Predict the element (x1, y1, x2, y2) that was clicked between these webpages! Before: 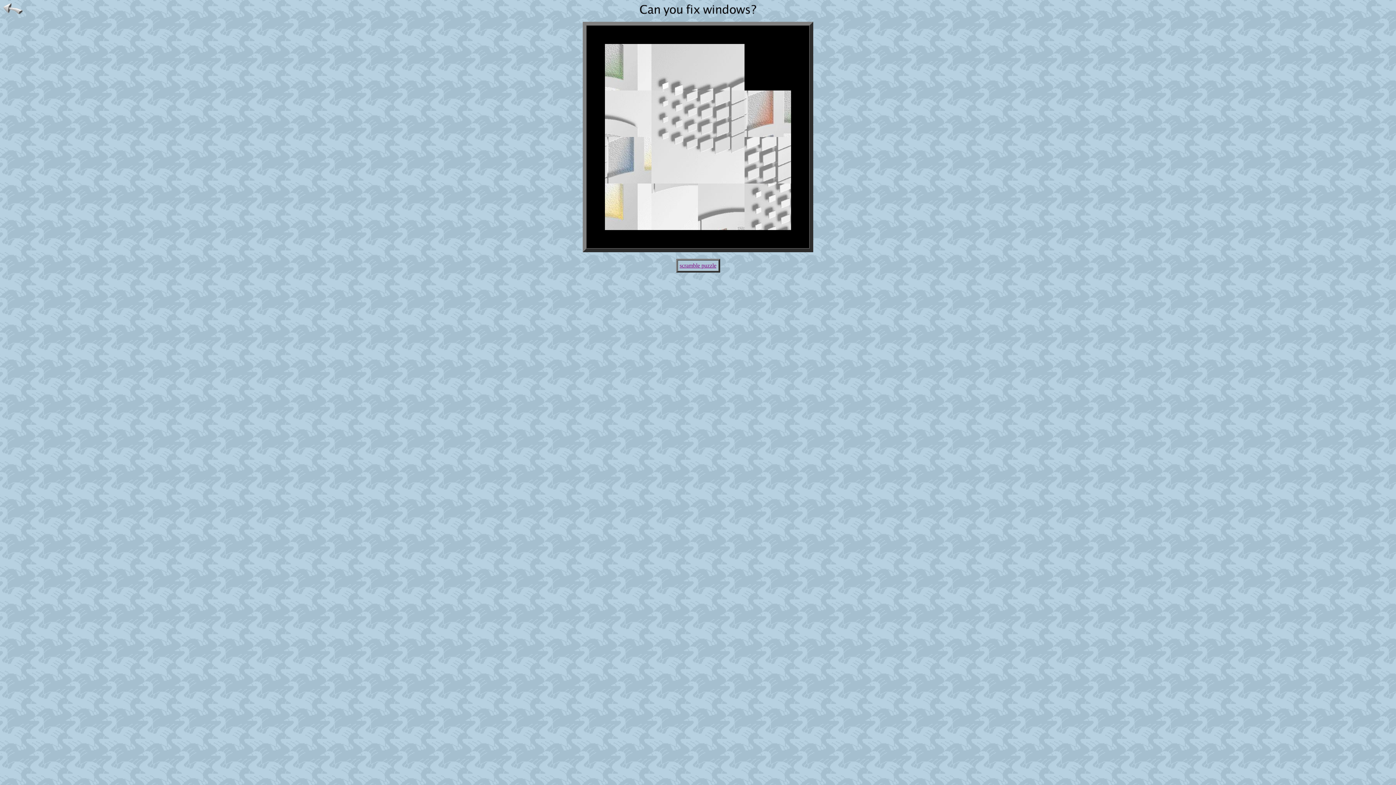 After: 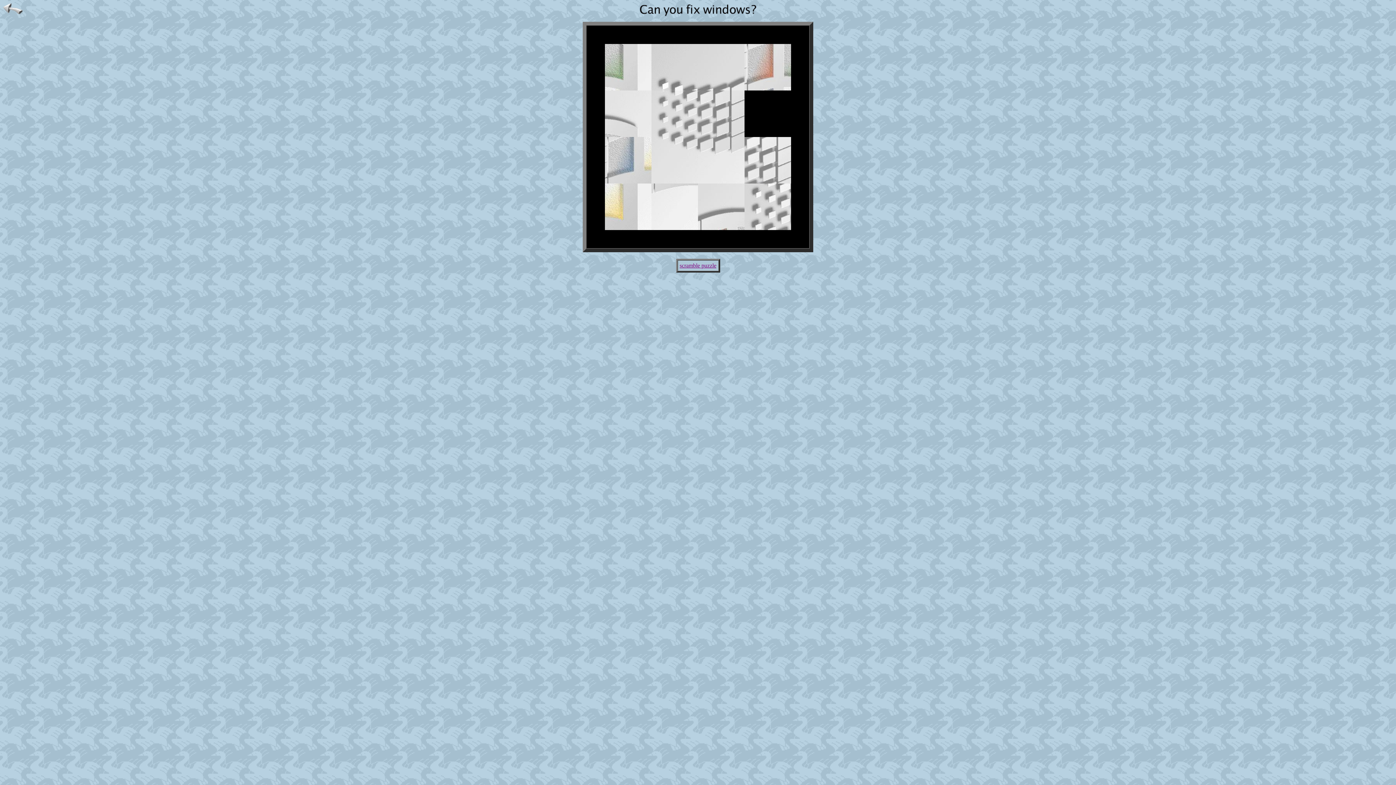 Action: bbox: (744, 132, 791, 138)